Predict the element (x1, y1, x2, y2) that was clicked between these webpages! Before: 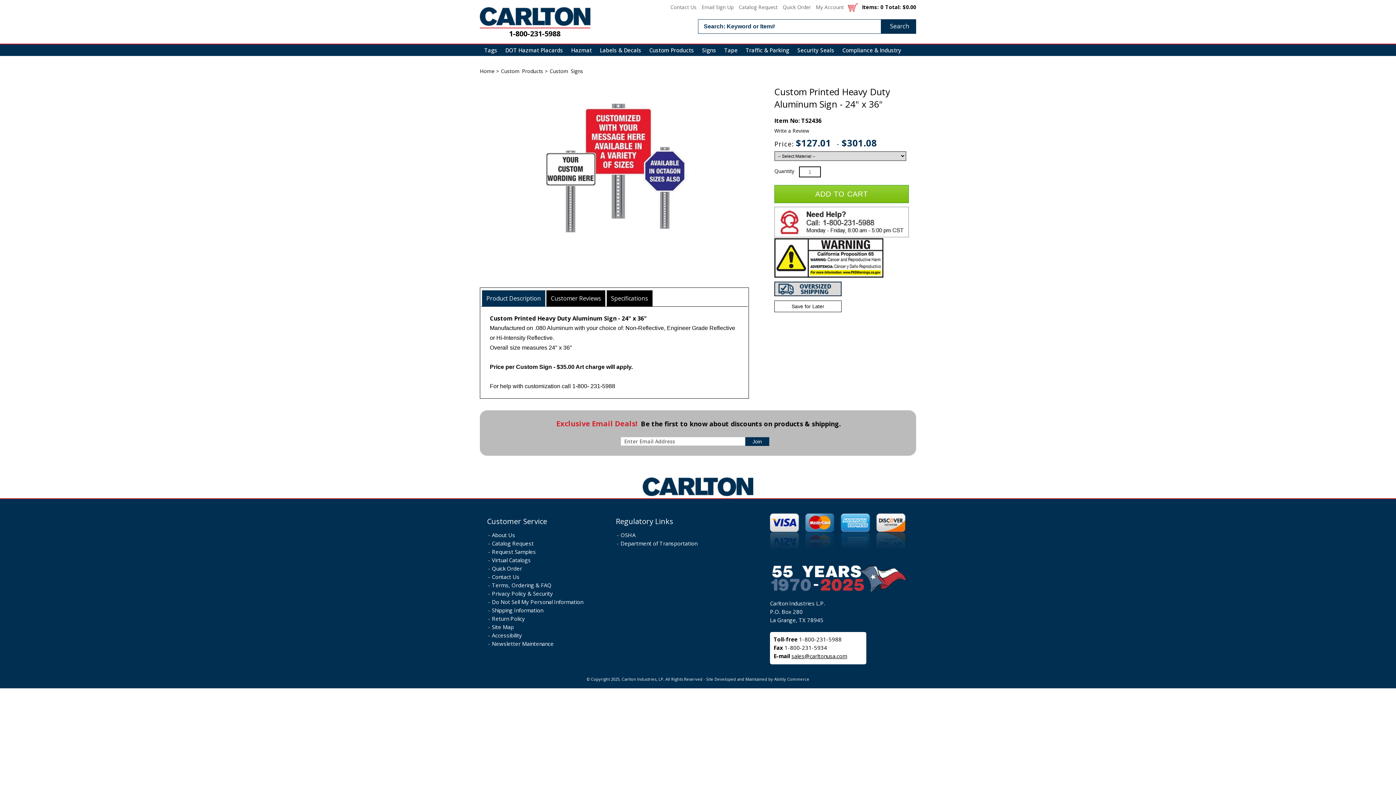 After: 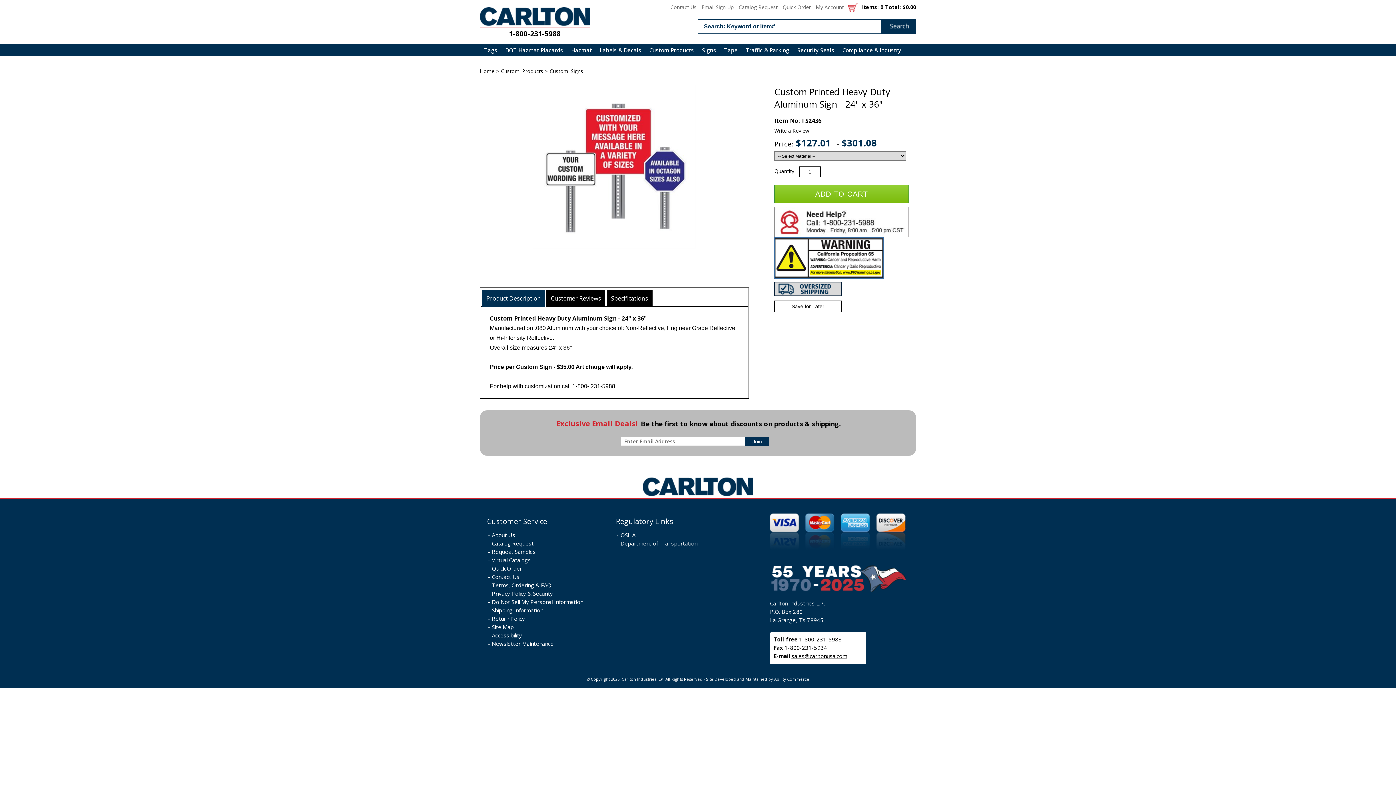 Action: bbox: (774, 273, 883, 279)